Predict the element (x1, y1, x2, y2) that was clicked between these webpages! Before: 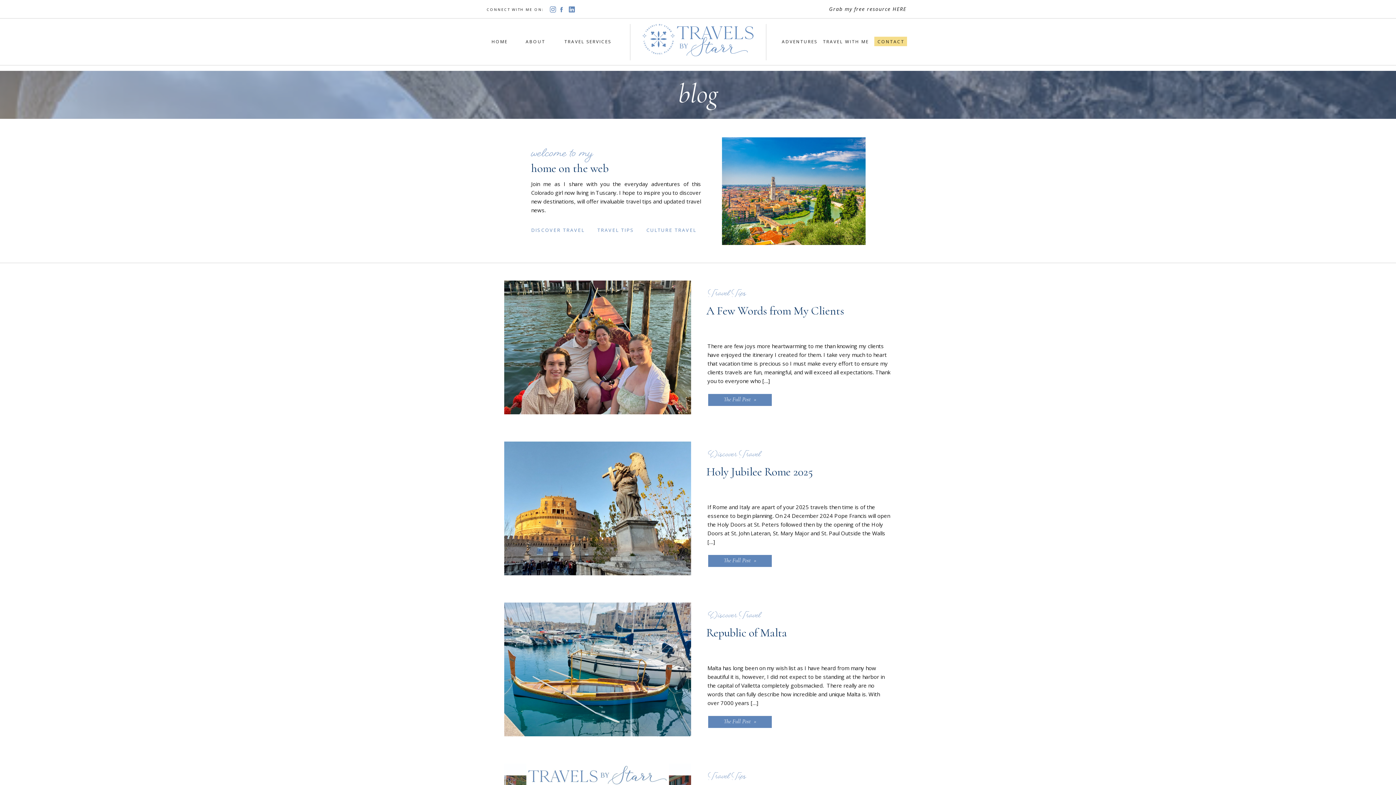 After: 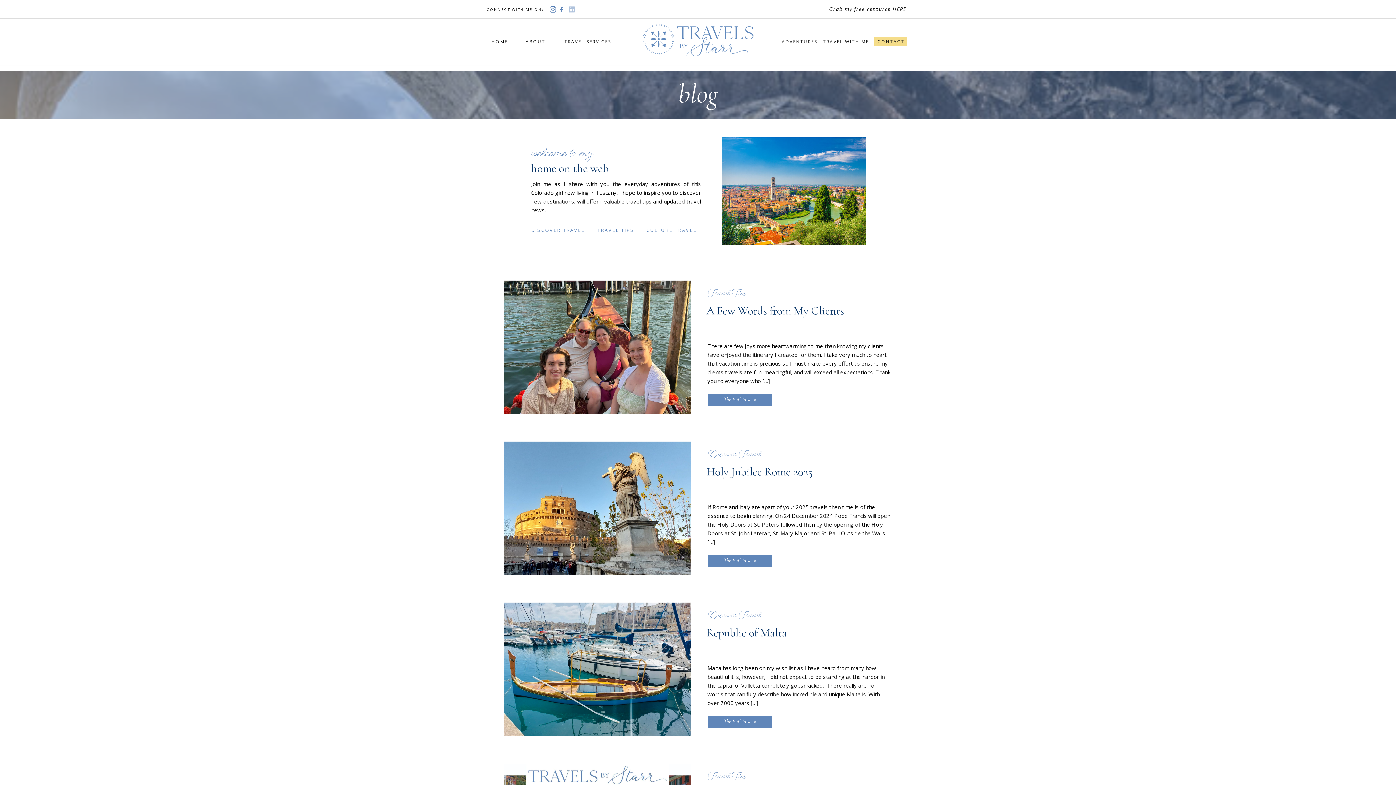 Action: bbox: (567, 5, 576, 13)